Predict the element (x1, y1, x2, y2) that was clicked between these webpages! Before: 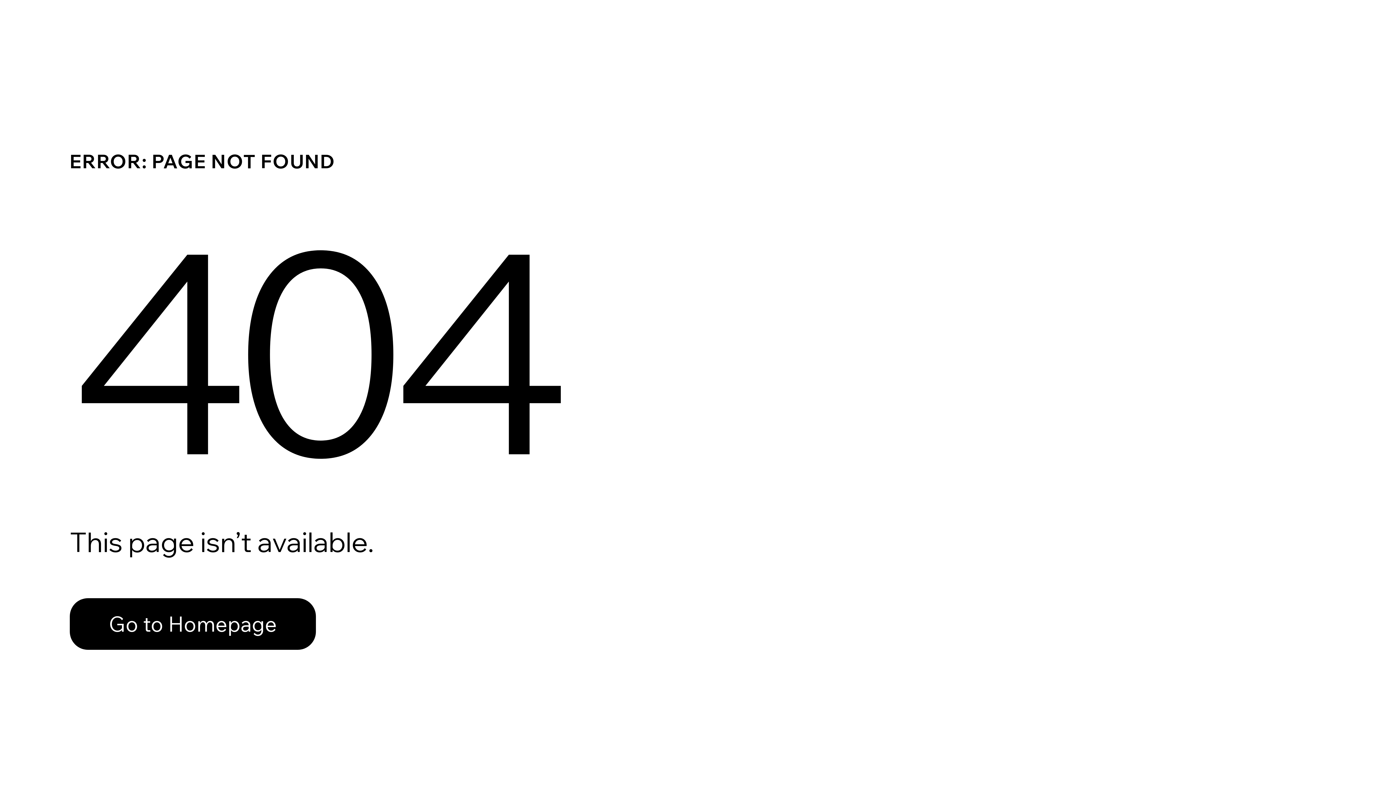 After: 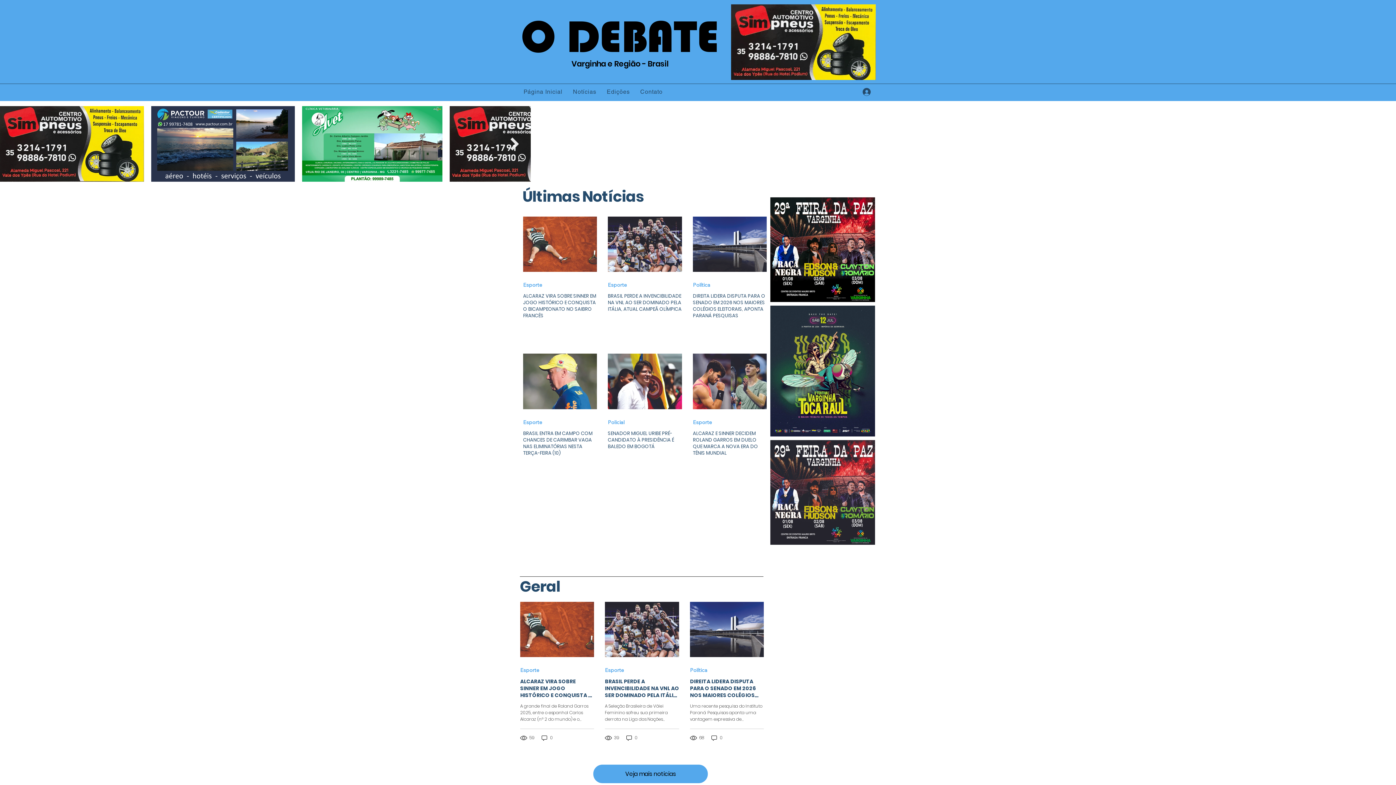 Action: bbox: (69, 582, 768, 659) label: Go to Homepage